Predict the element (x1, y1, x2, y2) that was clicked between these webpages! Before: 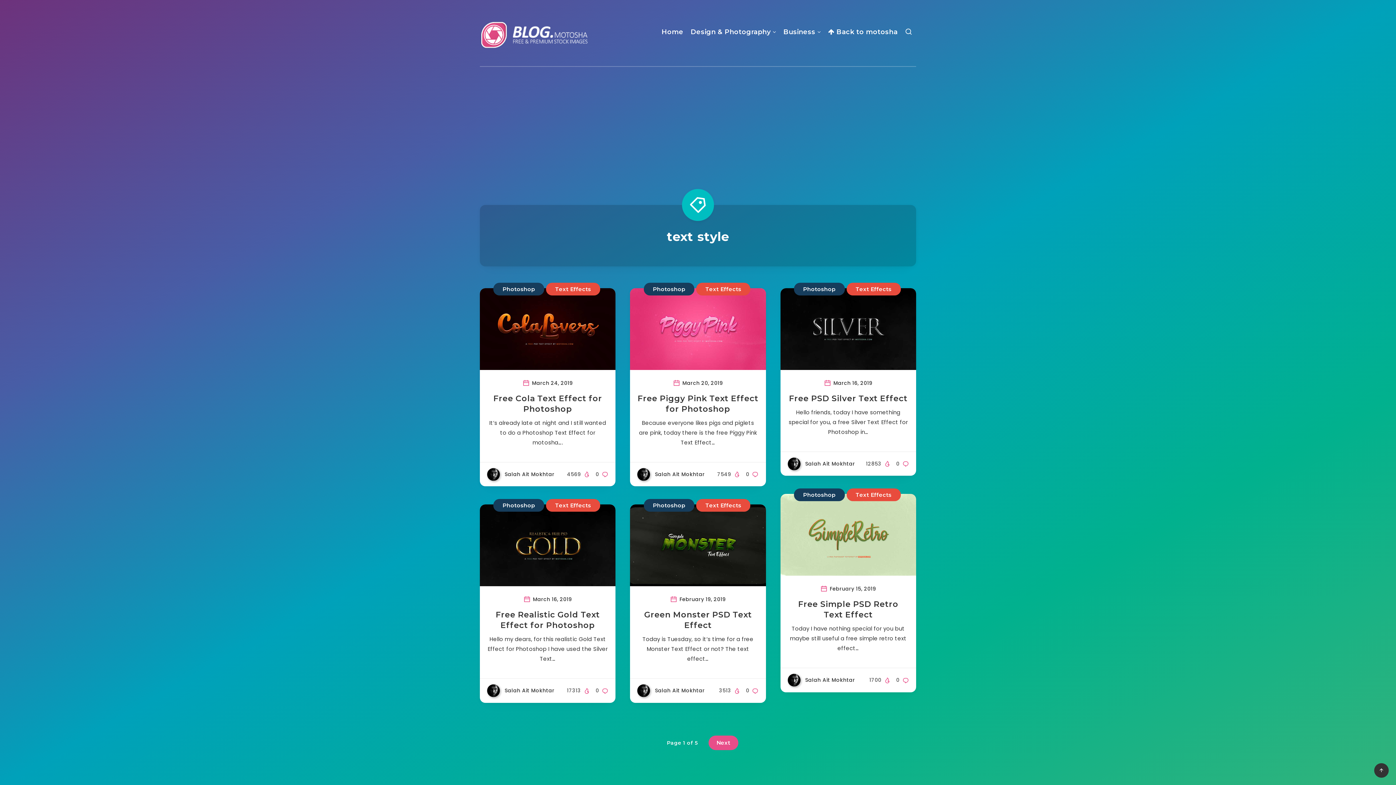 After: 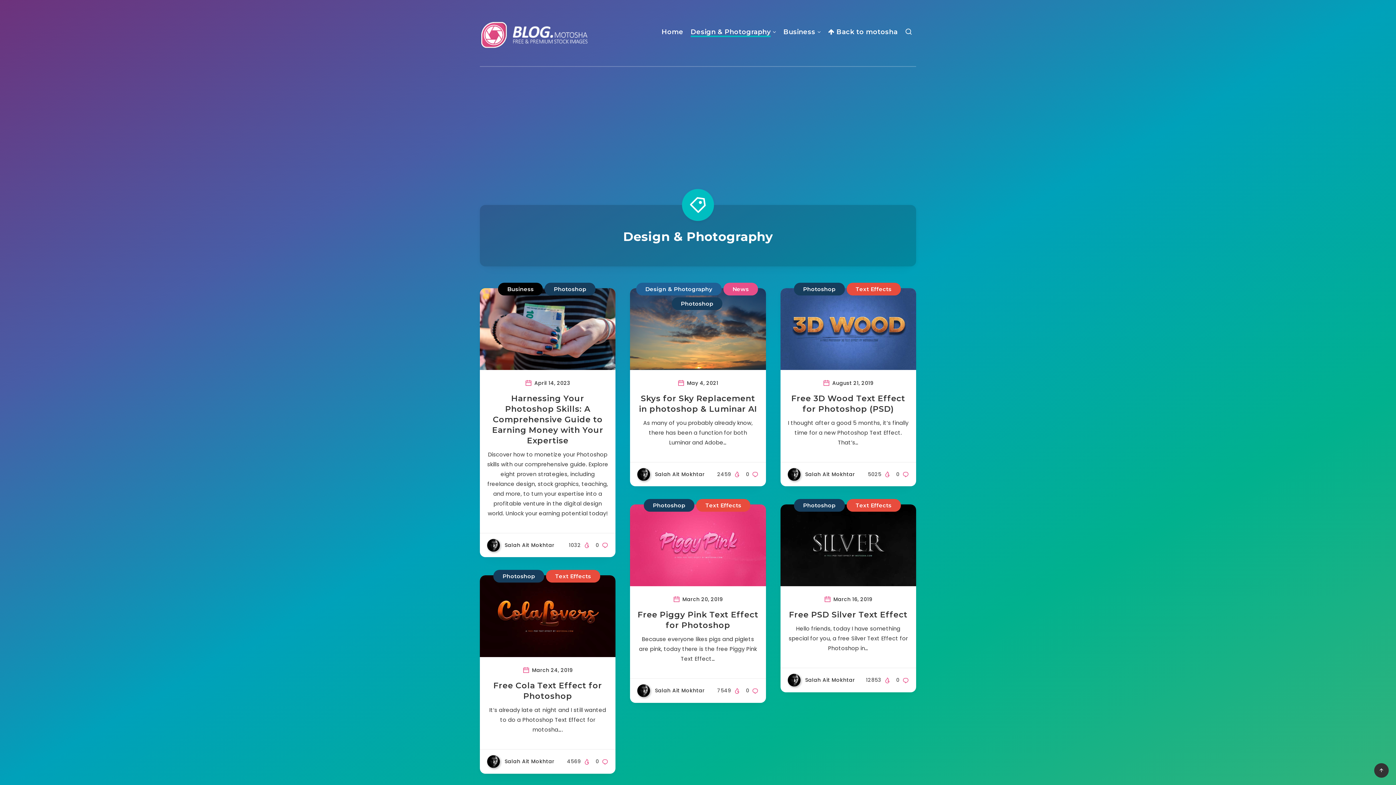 Action: bbox: (690, 27, 770, 38) label: Design & Photography